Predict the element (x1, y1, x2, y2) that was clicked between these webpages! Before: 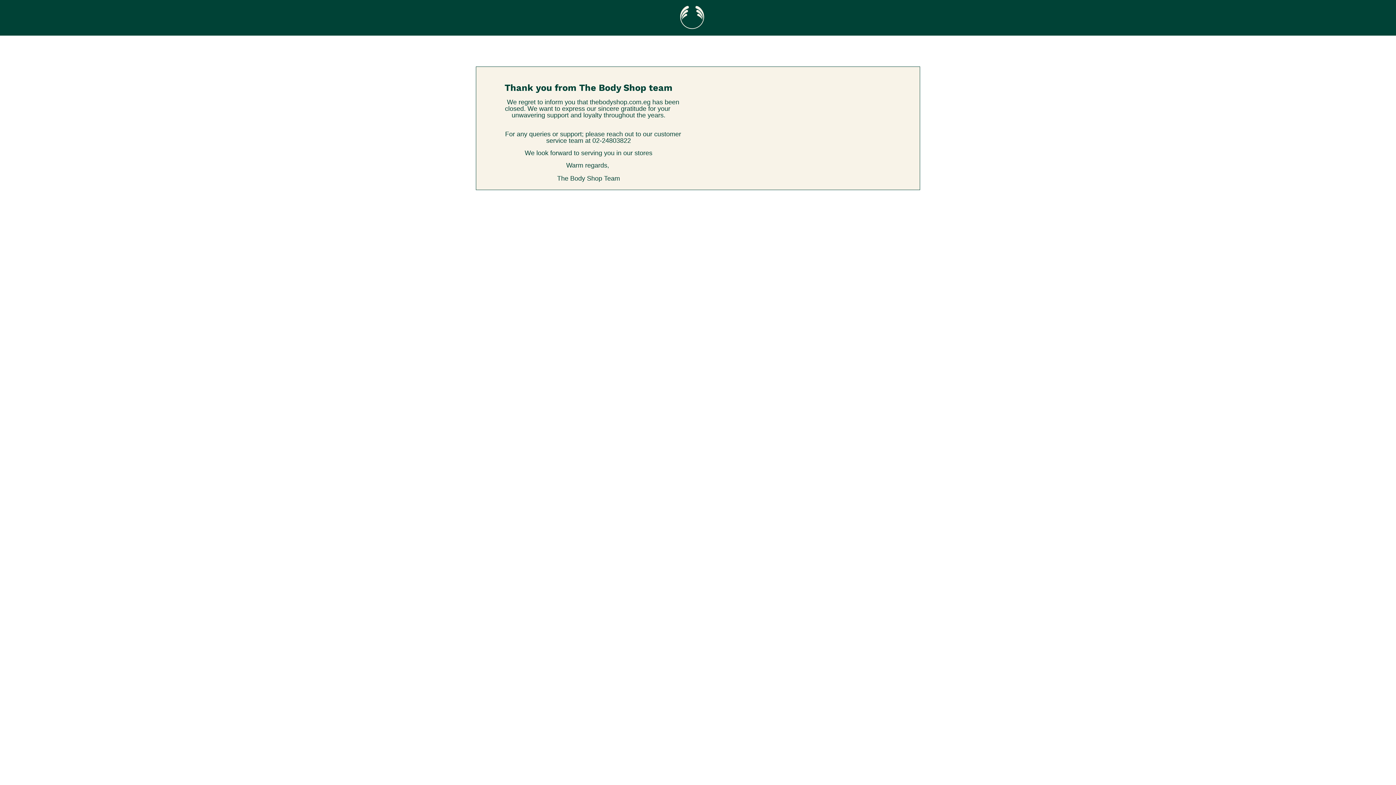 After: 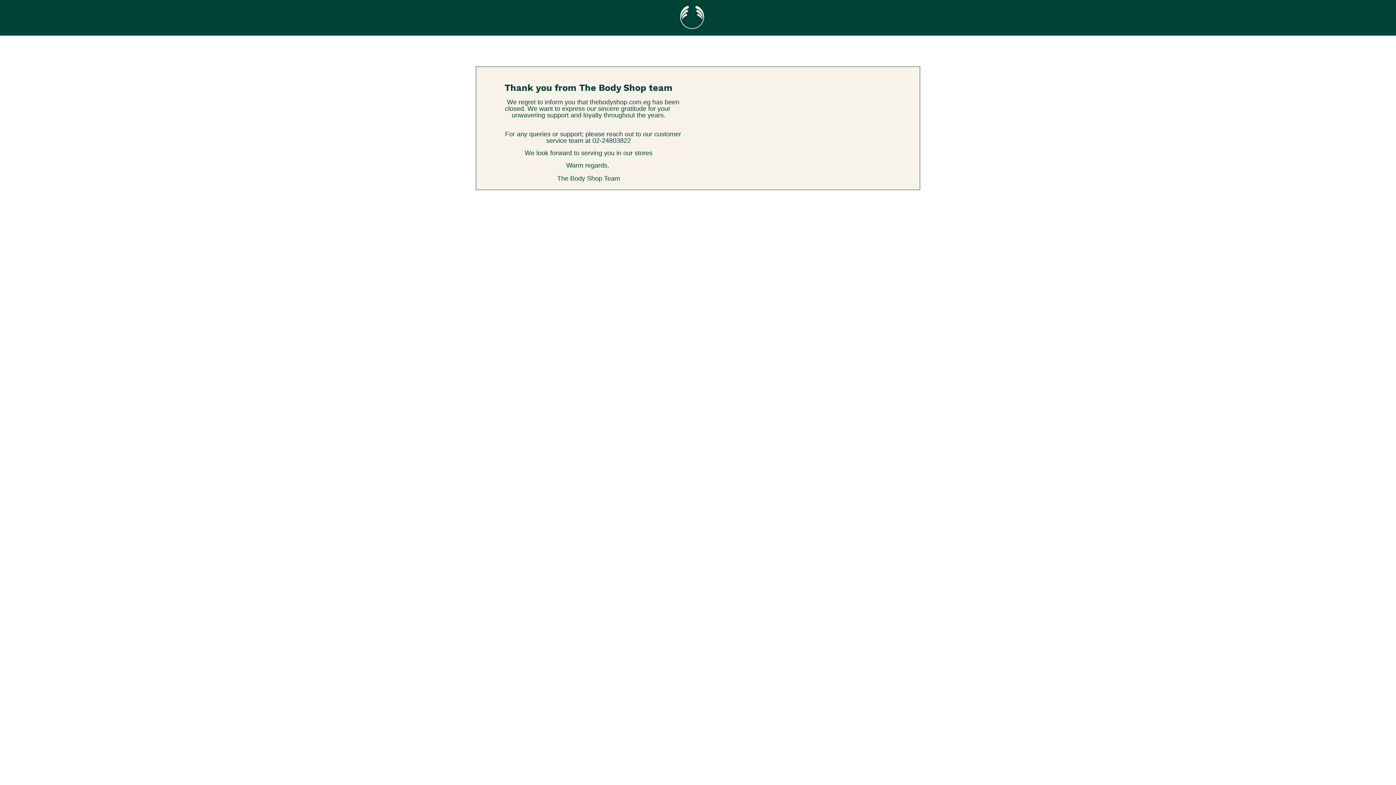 Action: bbox: (592, 137, 631, 144) label: 02-24803822